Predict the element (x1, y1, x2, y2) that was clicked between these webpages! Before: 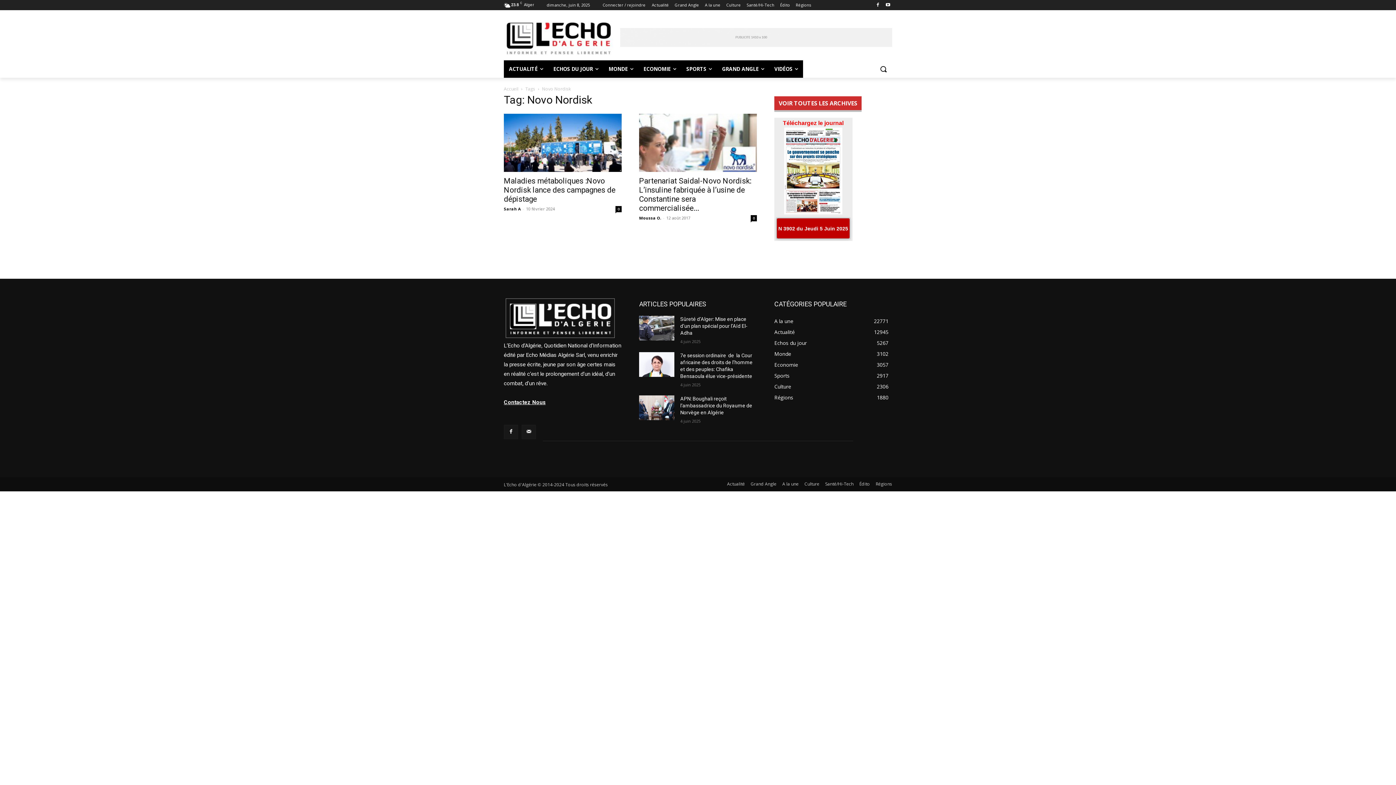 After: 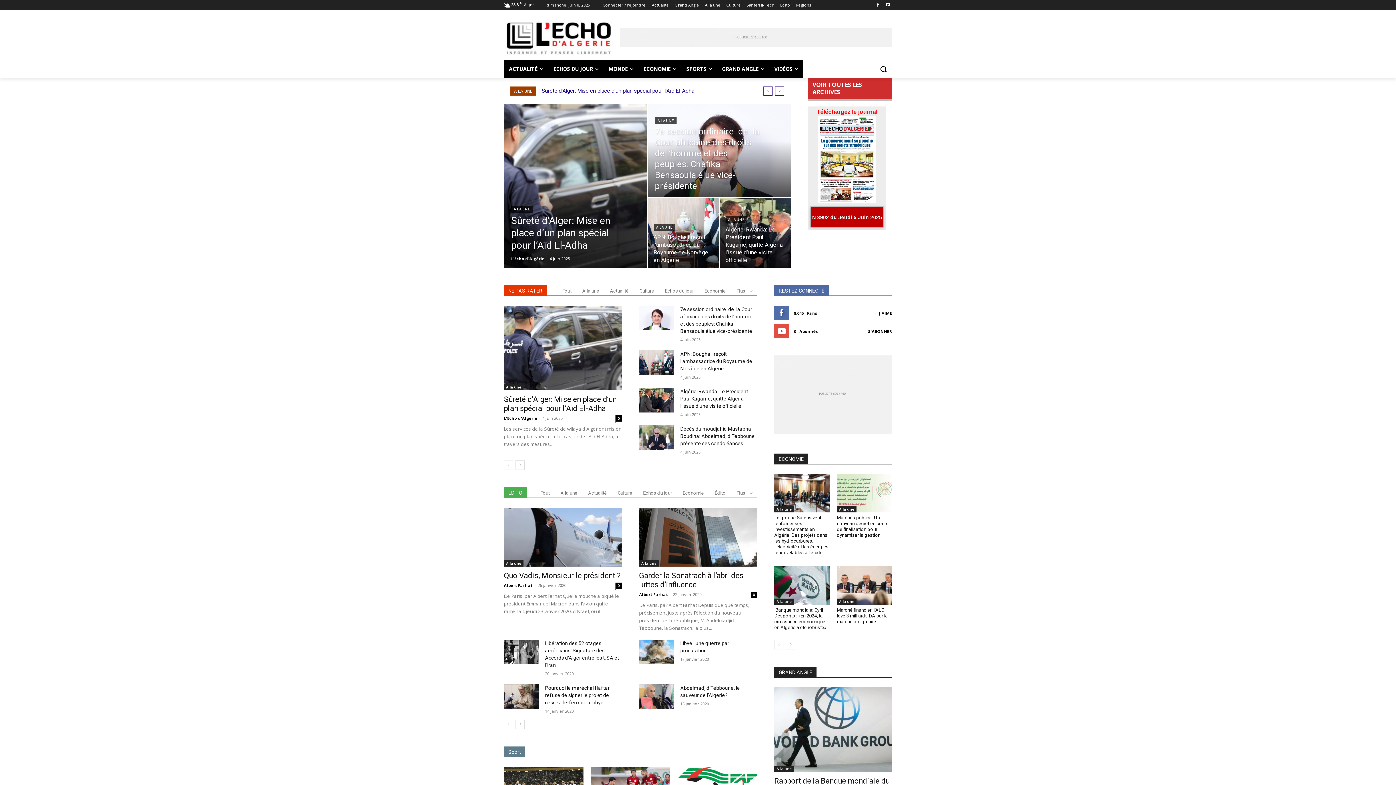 Action: label: Accueil bbox: (504, 85, 518, 92)